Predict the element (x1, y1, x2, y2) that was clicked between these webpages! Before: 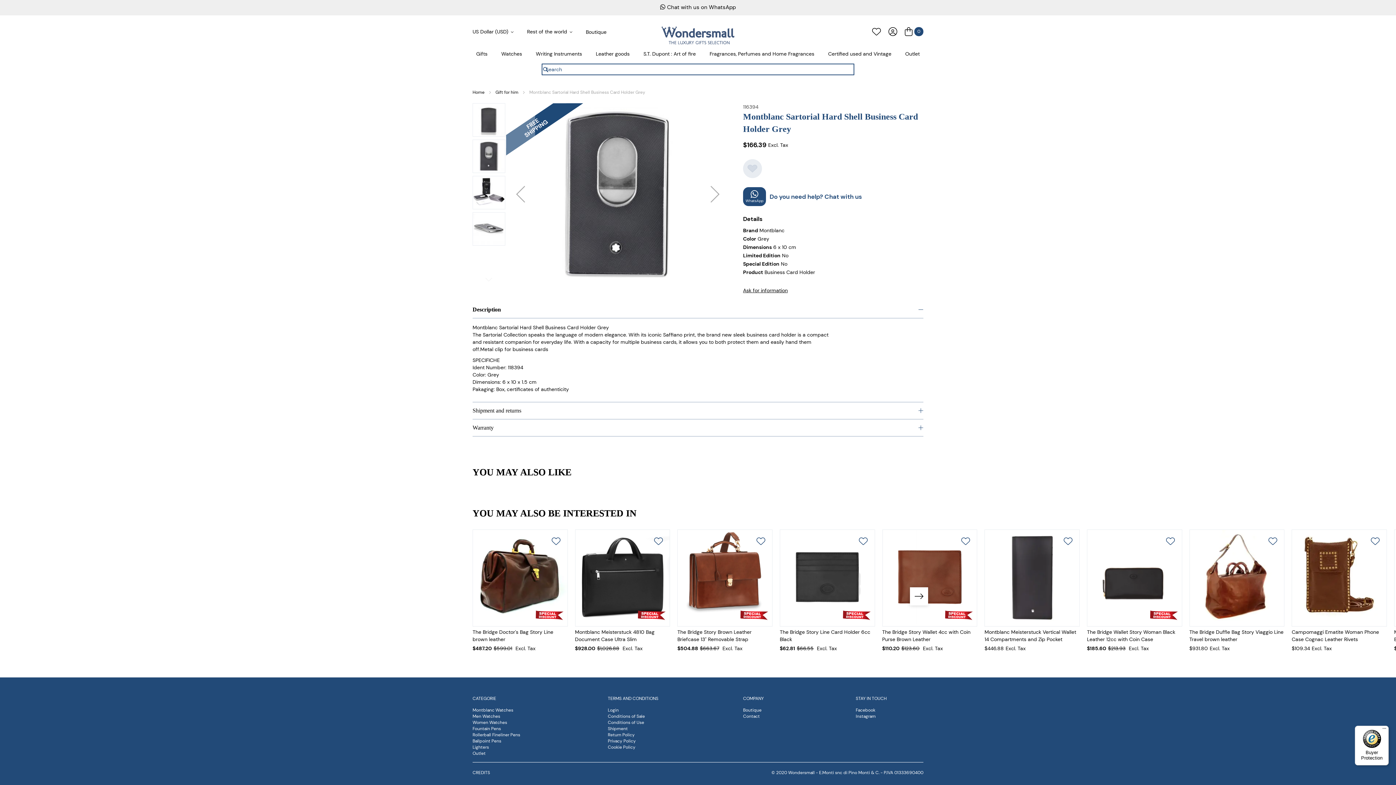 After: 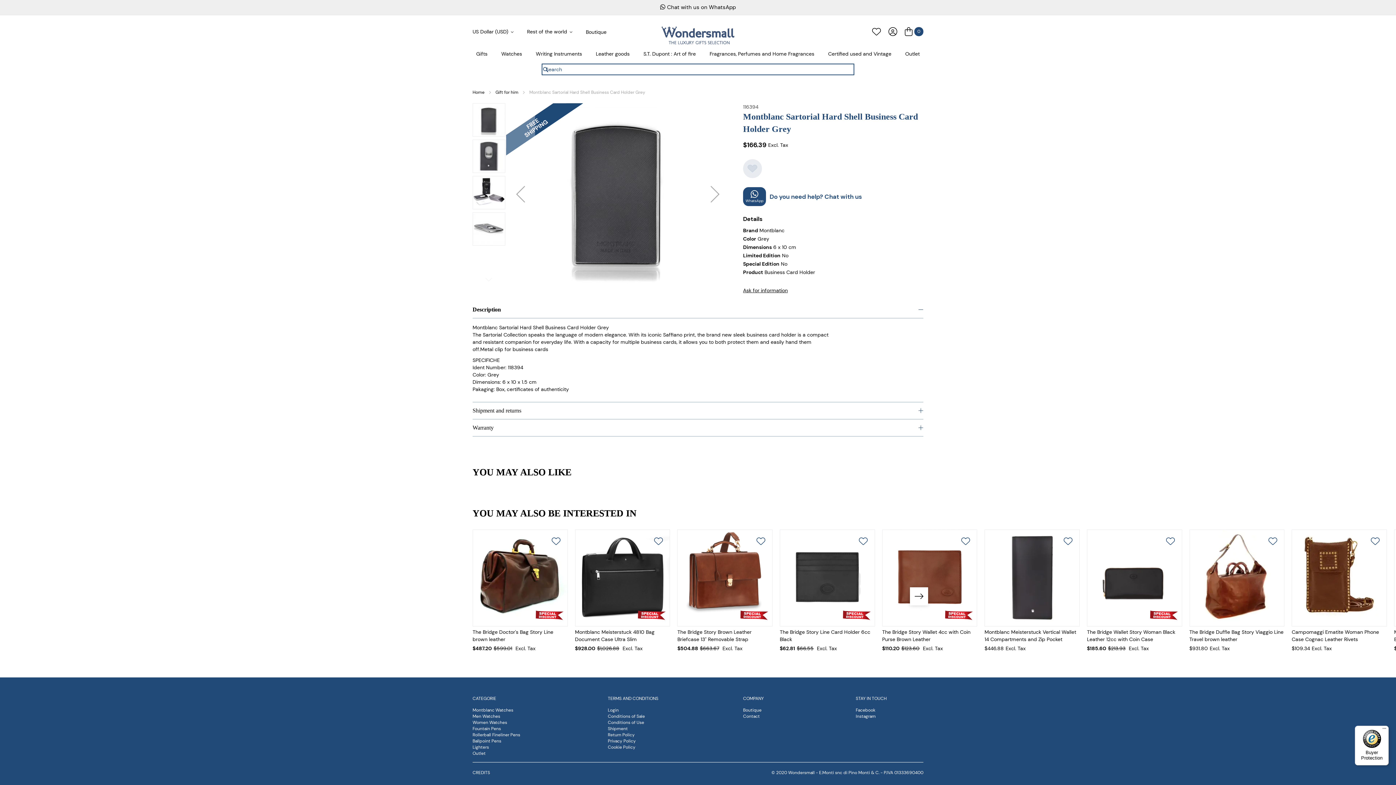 Action: bbox: (472, 103, 505, 135) label: Montblanc Sartorial Hard Shell Business Card Holder Grey